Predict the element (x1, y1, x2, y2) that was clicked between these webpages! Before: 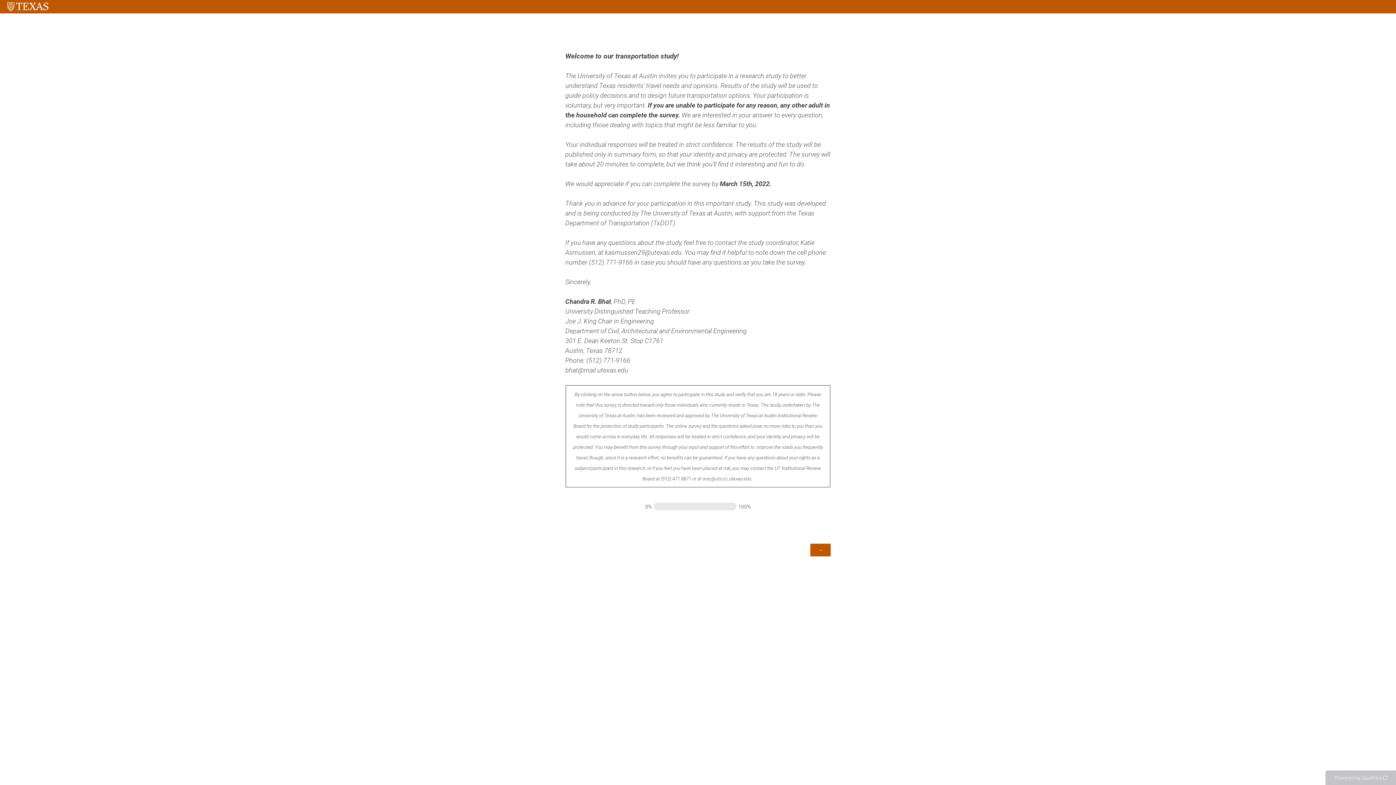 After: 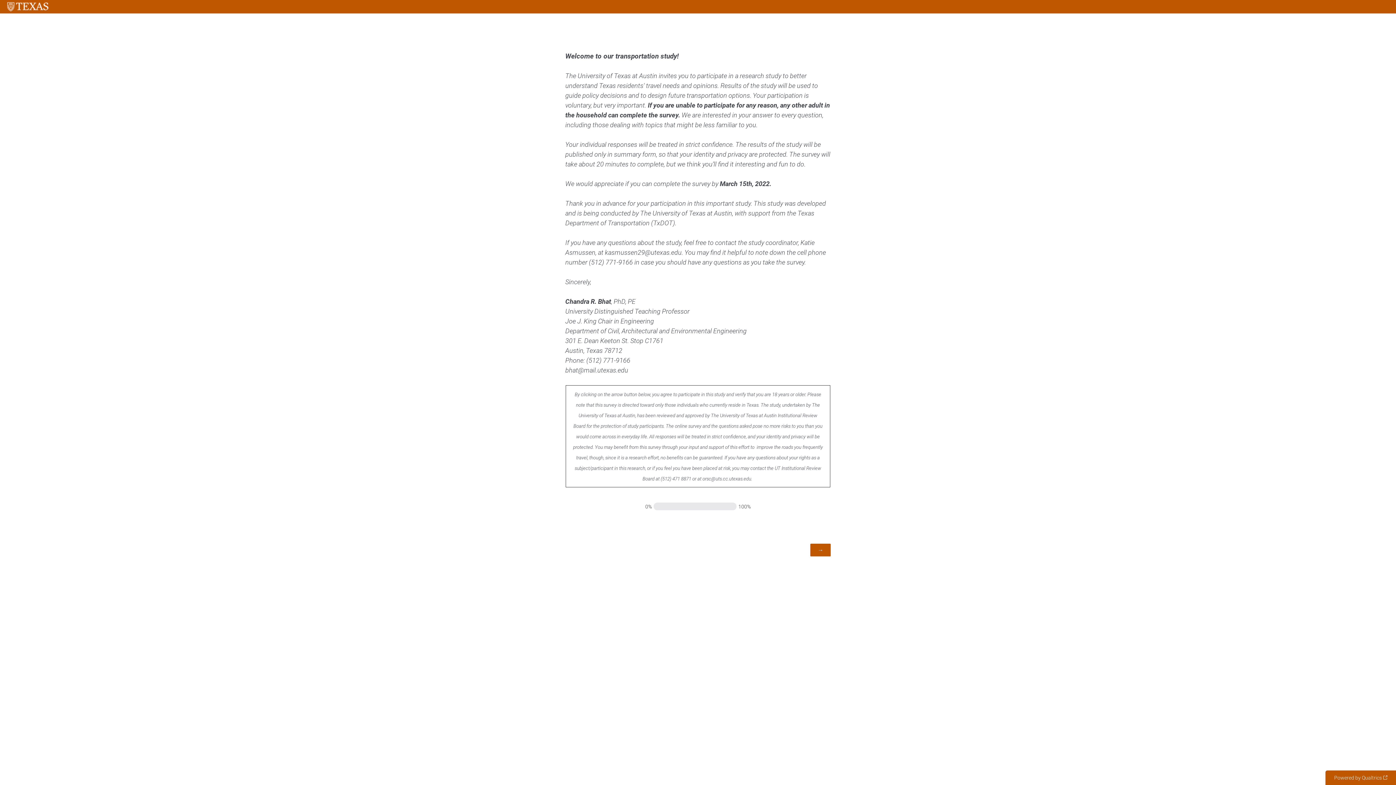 Action: bbox: (1325, 770, 1396, 785) label: Powered by Qualtrics